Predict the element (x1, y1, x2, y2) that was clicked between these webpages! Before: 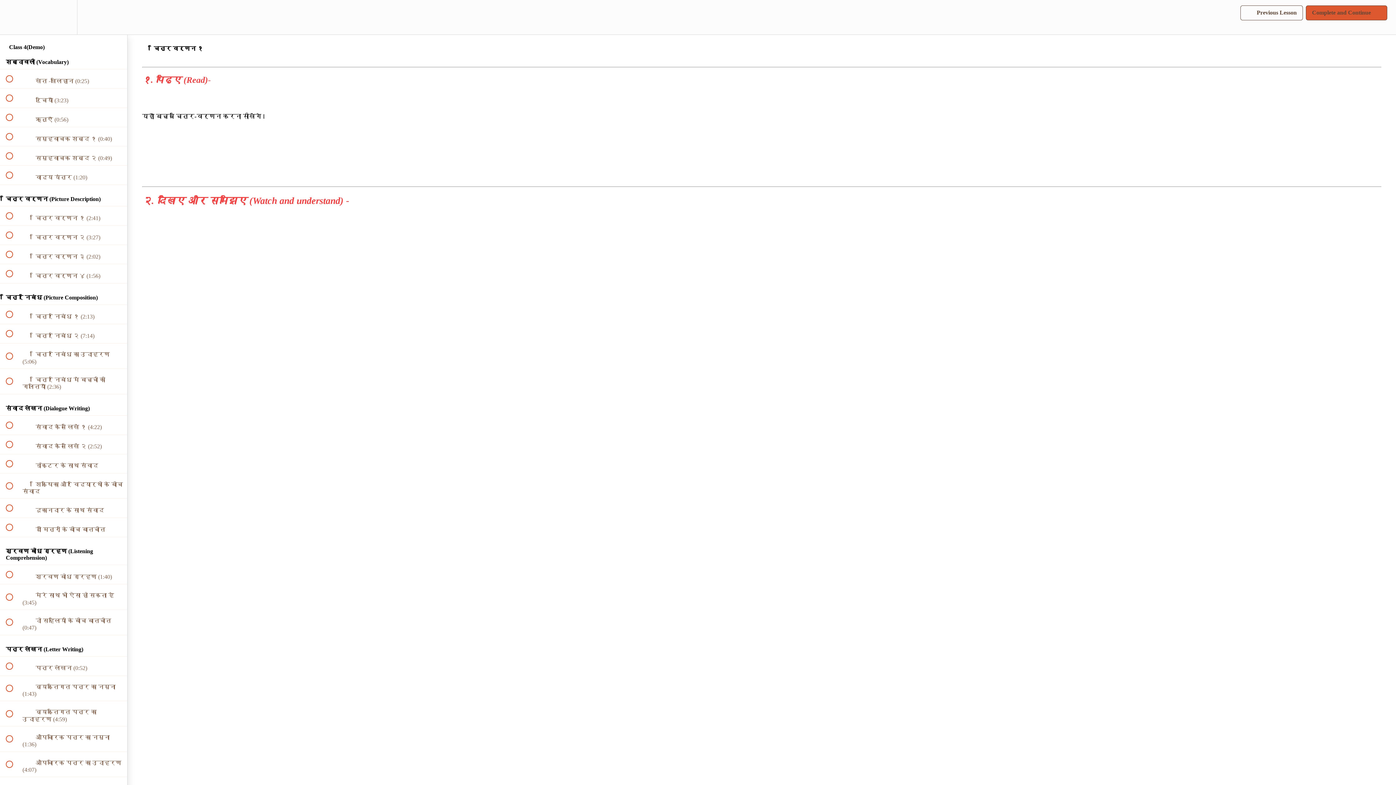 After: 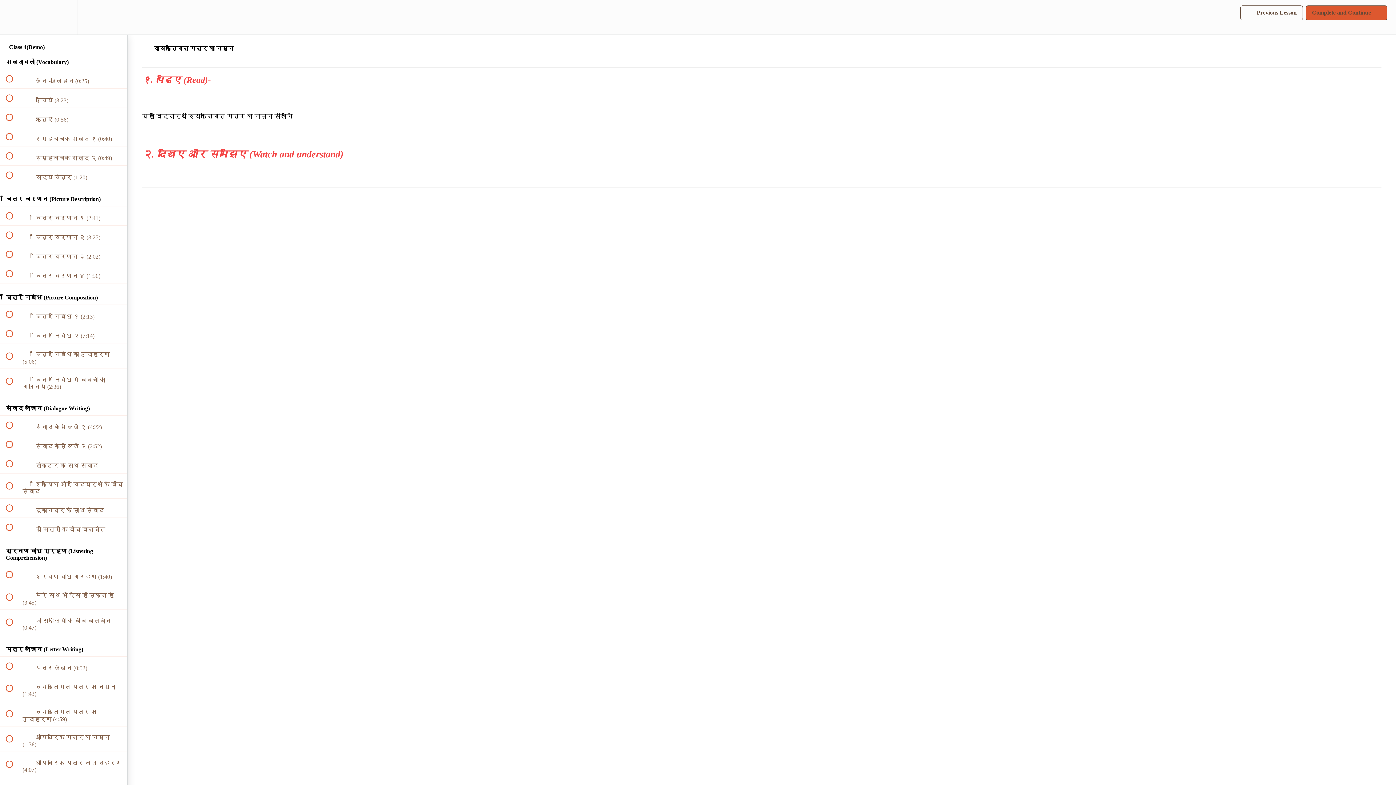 Action: label:  
 व्यक्तिगत पत्र का नमूना (1:43) bbox: (0, 676, 127, 701)